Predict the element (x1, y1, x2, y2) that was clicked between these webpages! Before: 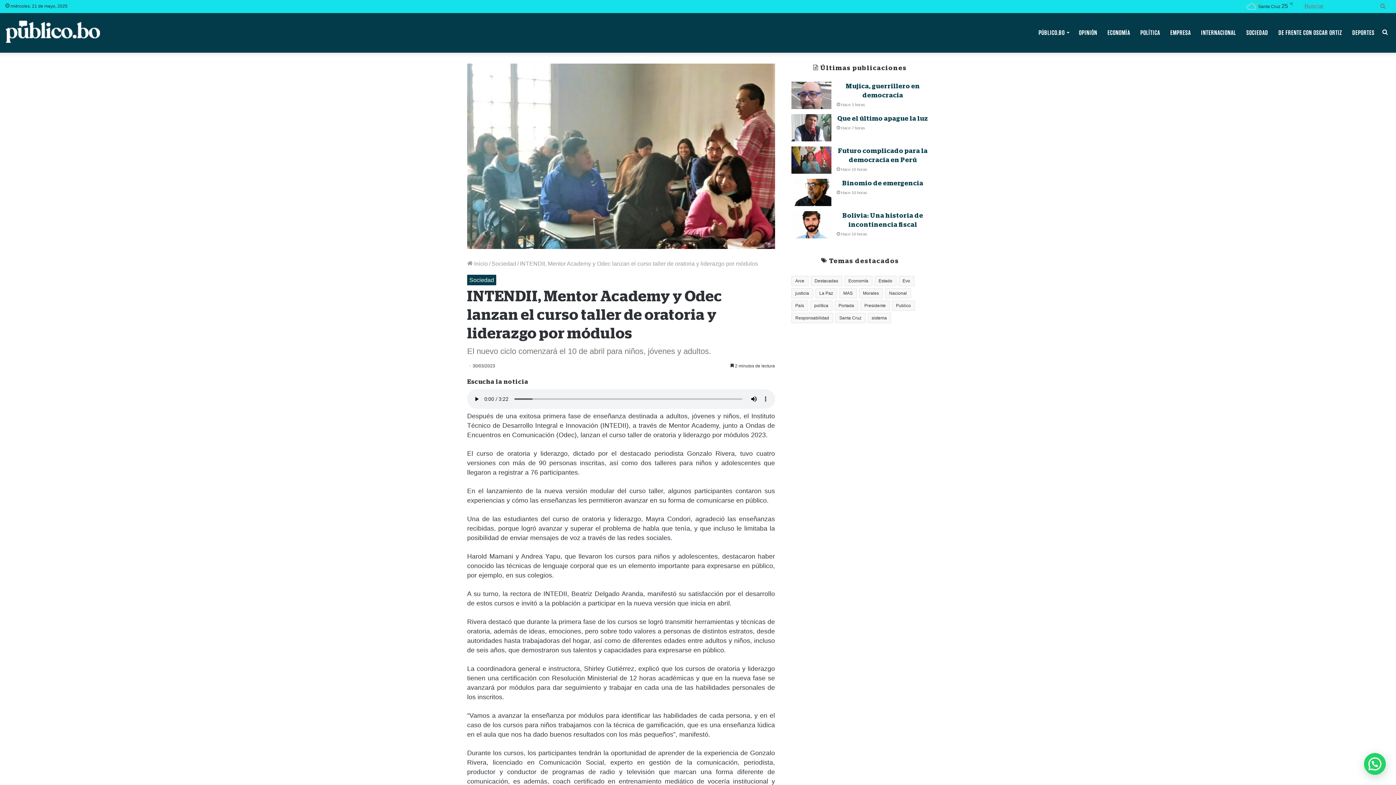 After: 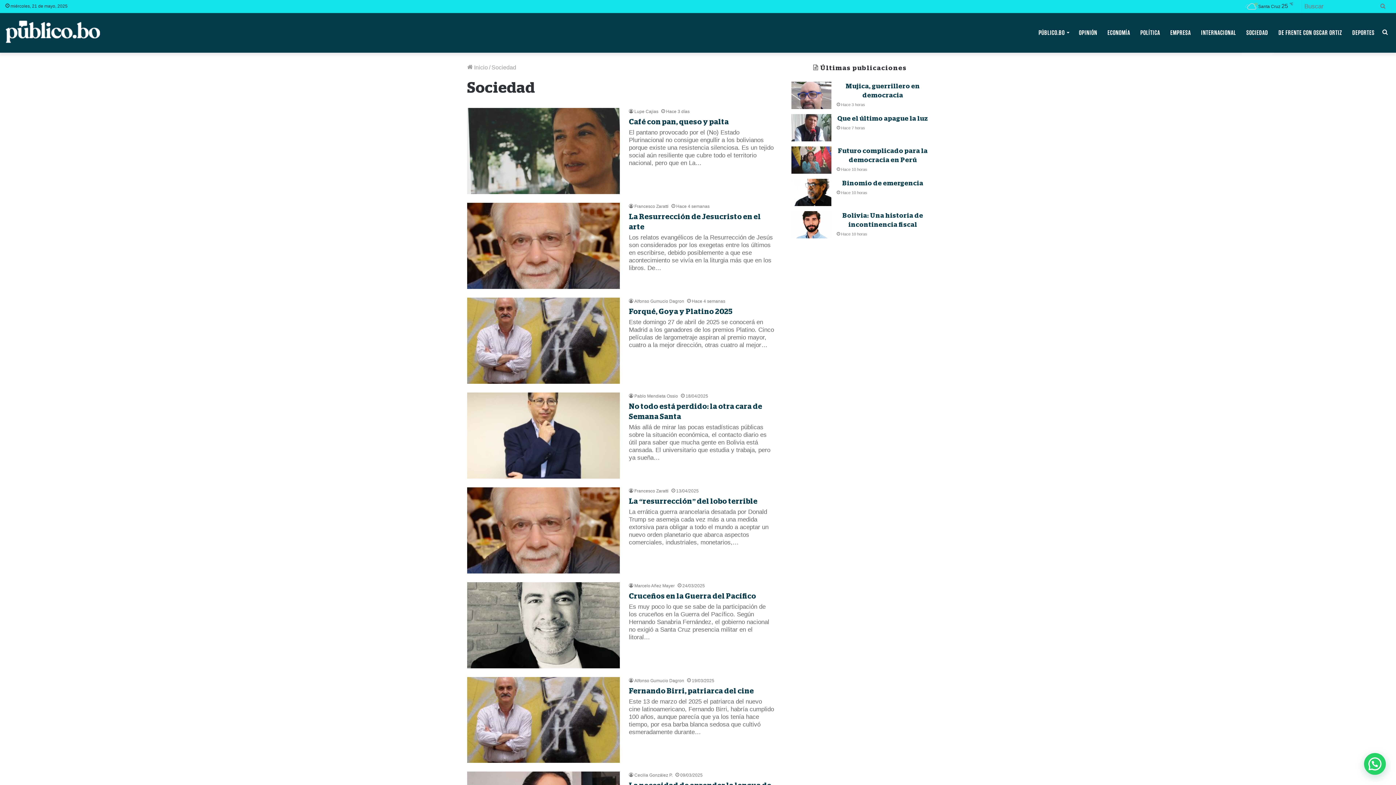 Action: label: Sociedad bbox: (491, 260, 516, 266)